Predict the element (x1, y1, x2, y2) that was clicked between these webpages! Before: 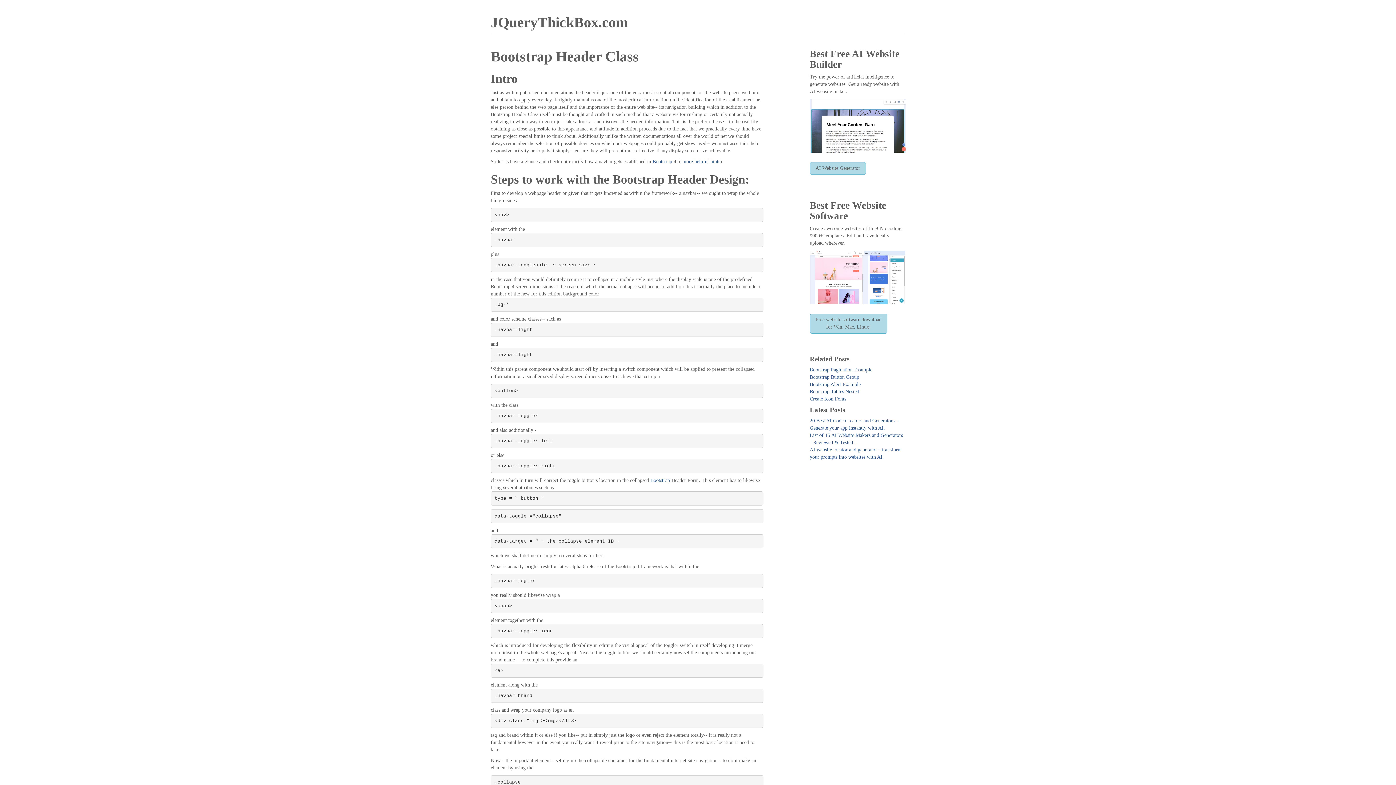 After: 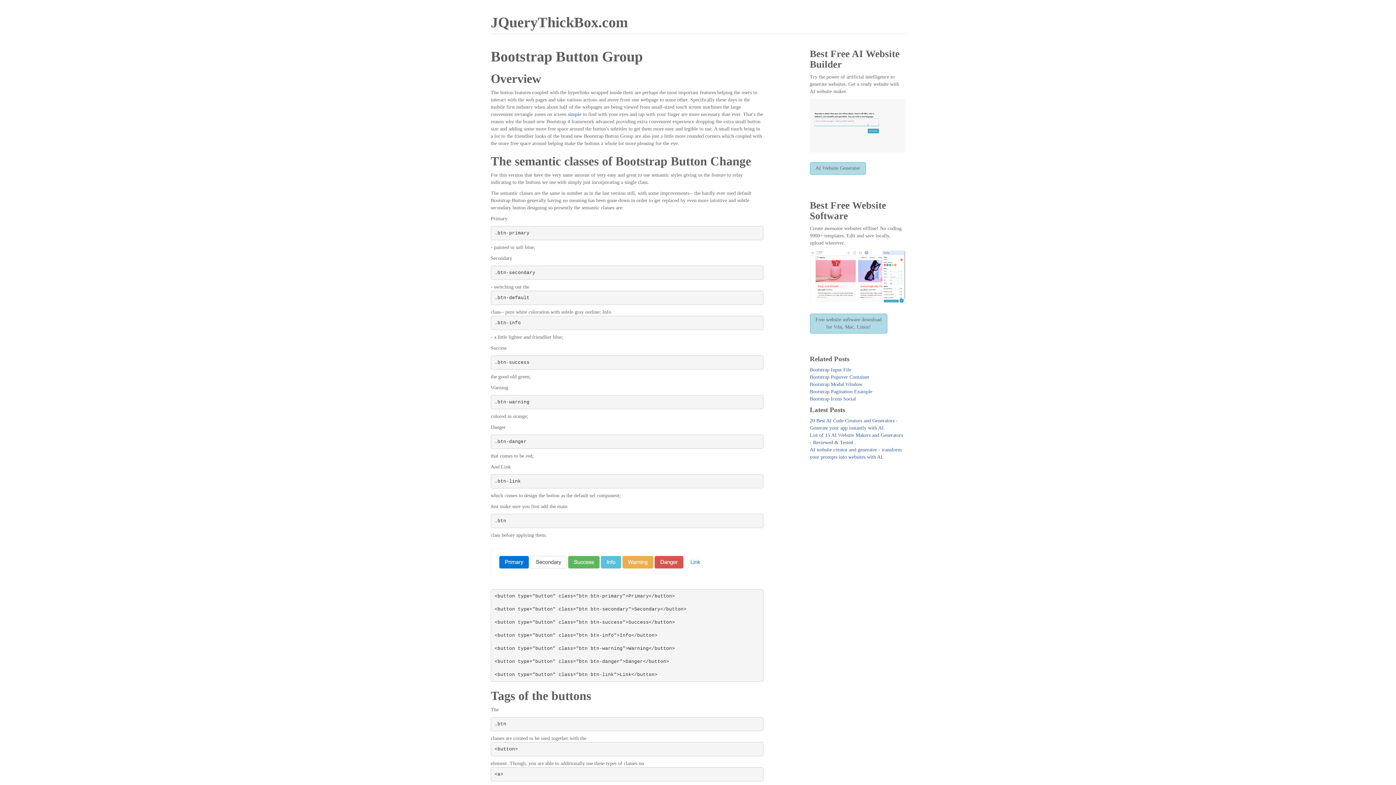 Action: bbox: (810, 374, 859, 379) label: Bootstrap Button Group